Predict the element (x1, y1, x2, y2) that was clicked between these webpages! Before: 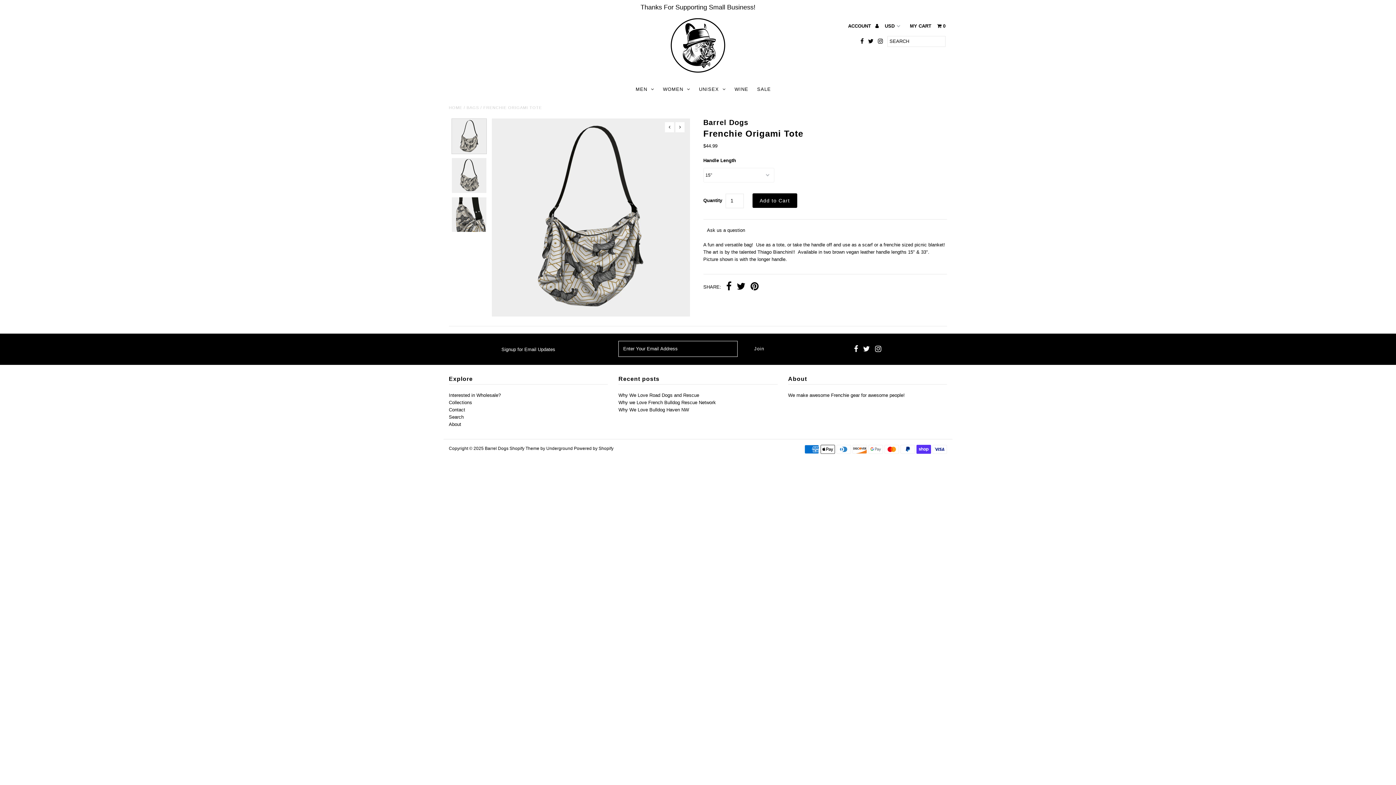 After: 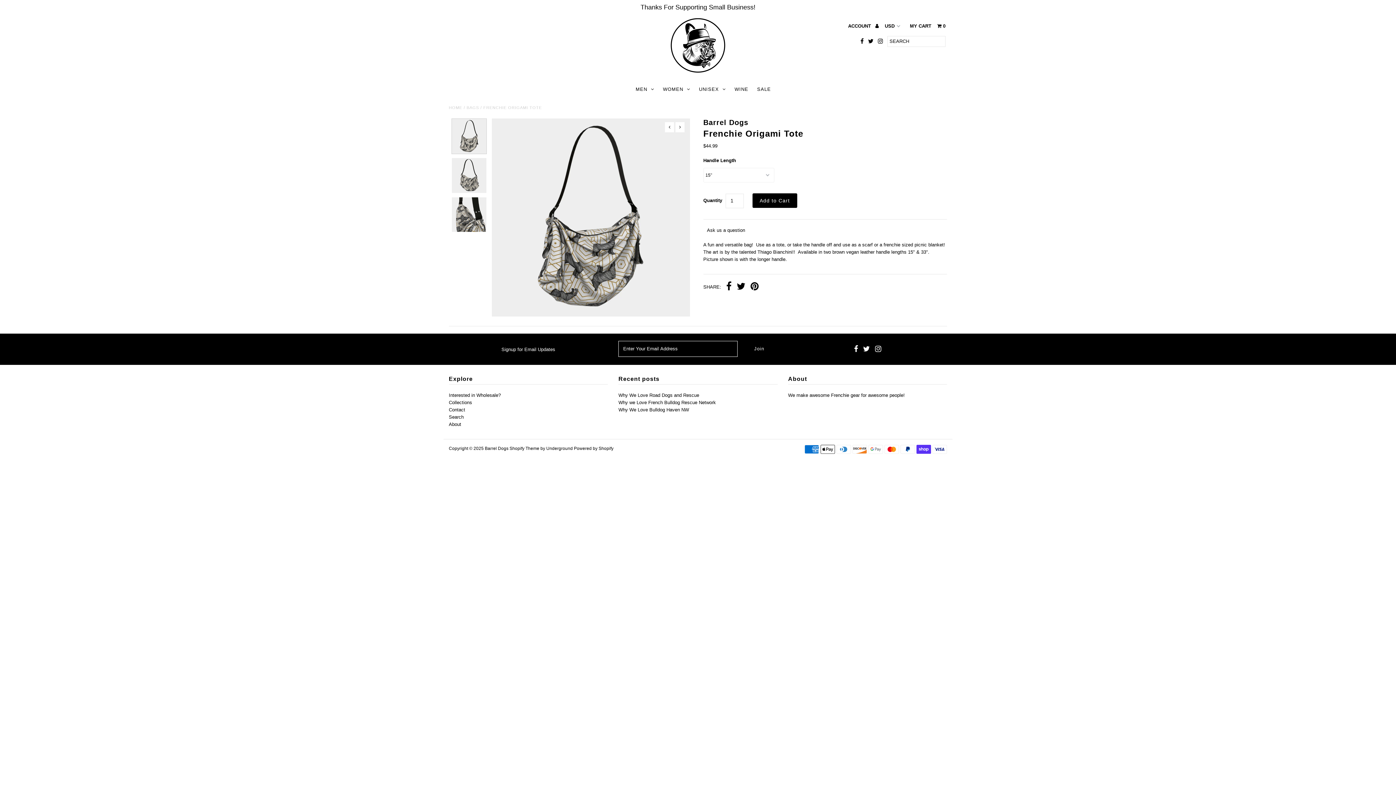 Action: bbox: (868, 35, 873, 47)